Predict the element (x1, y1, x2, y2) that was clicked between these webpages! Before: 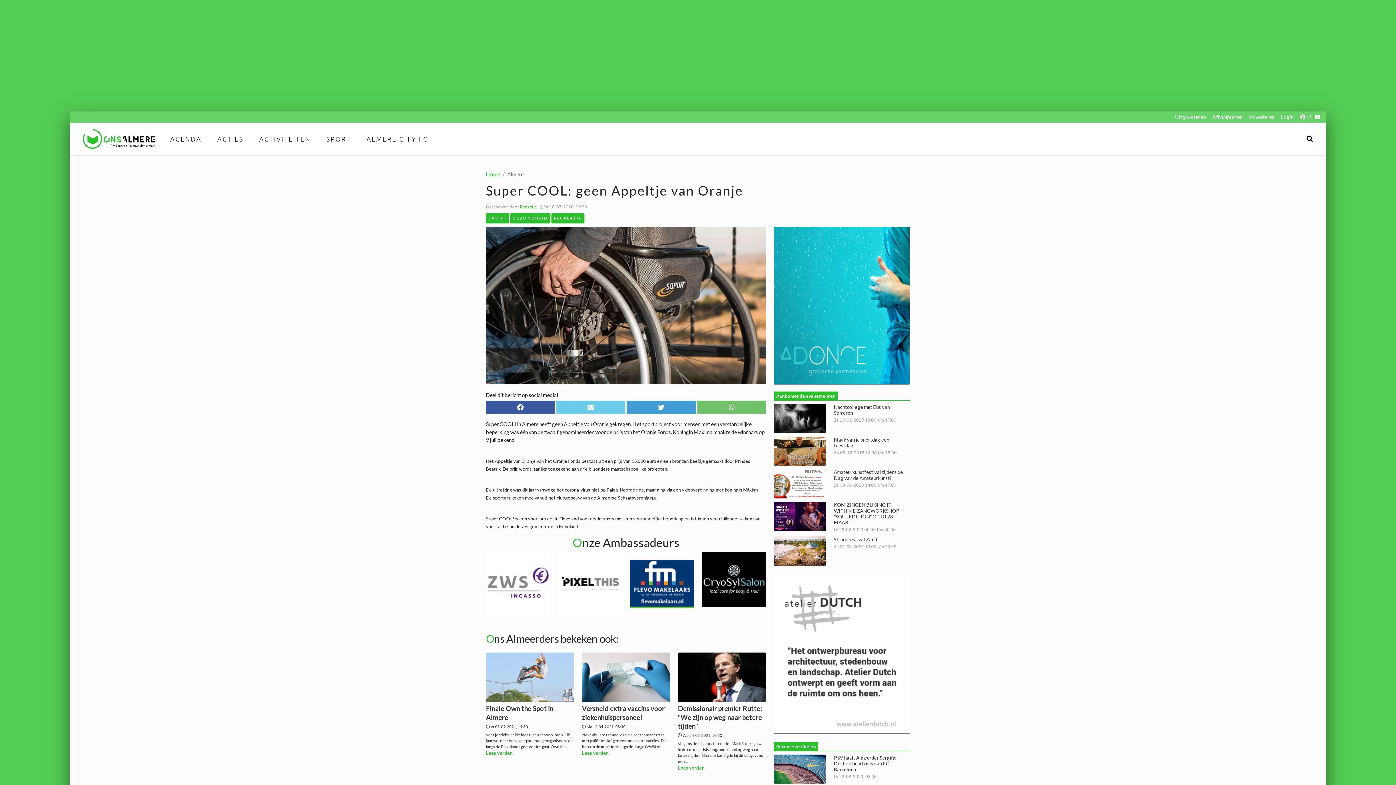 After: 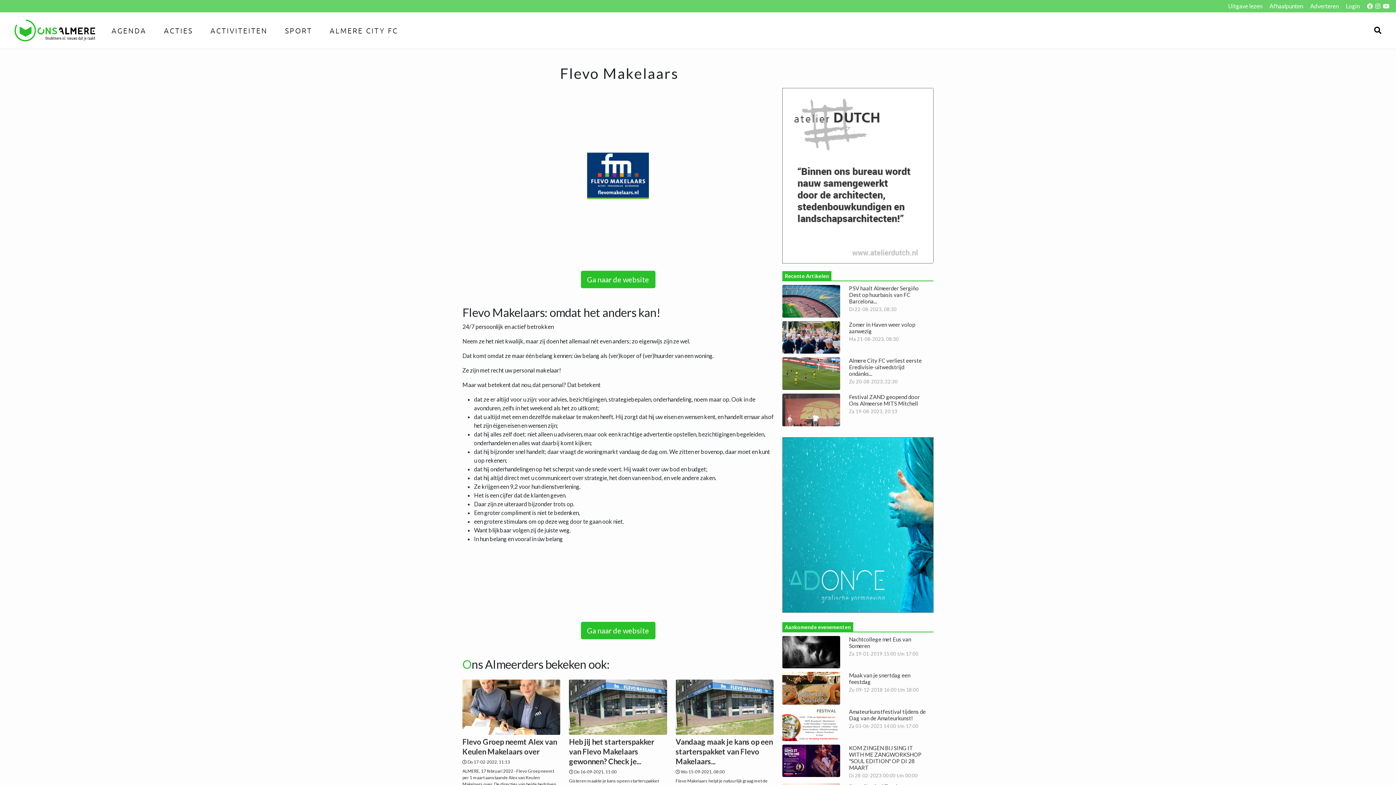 Action: bbox: (630, 580, 694, 586)